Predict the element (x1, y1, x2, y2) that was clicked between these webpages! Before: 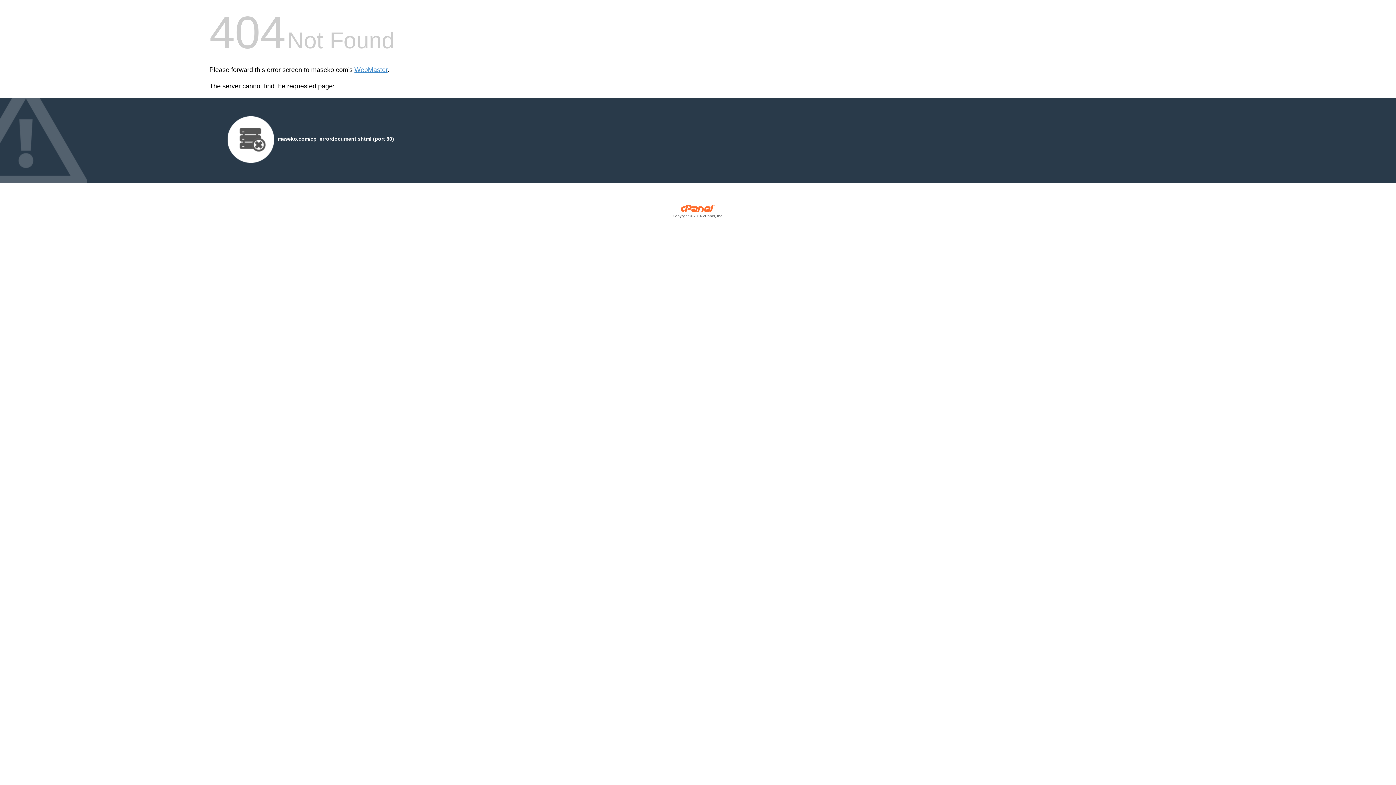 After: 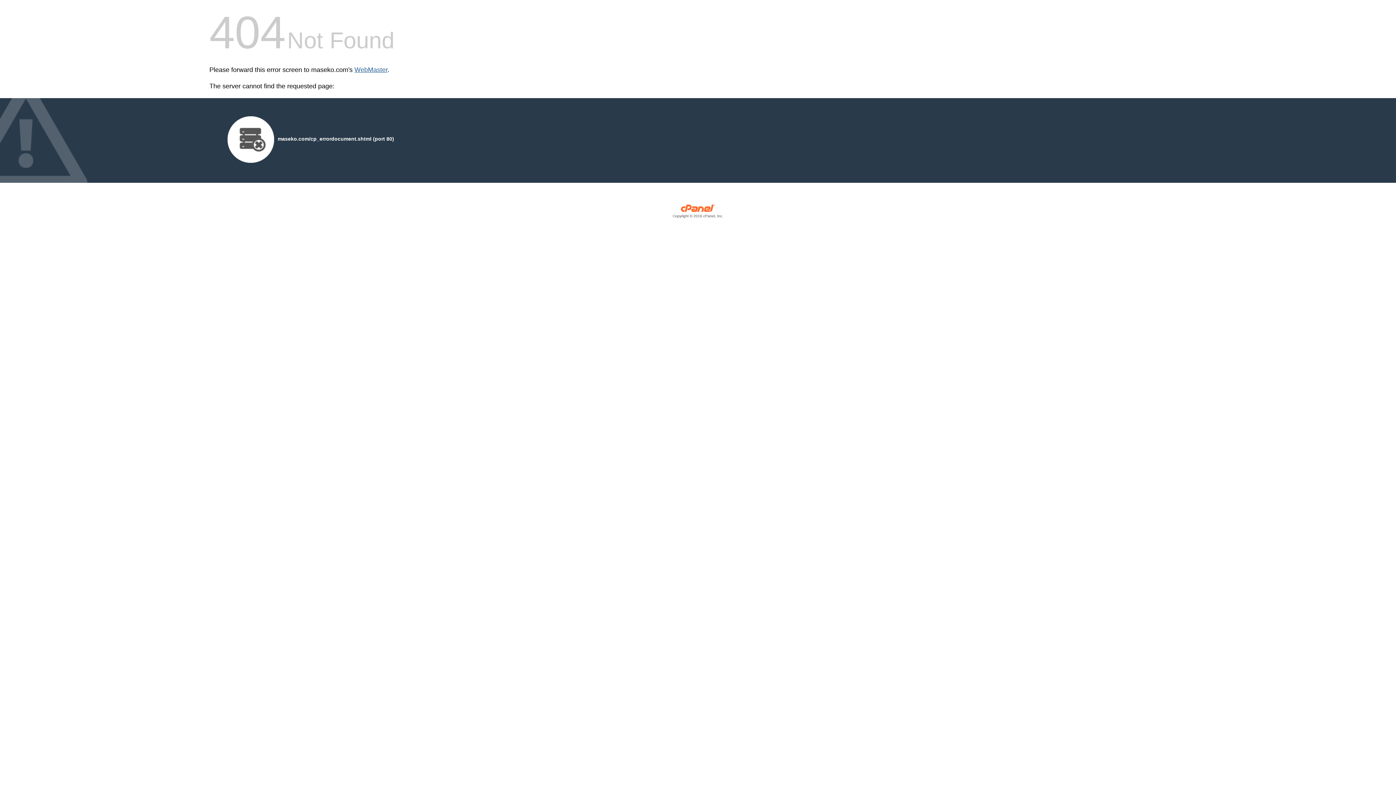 Action: label: WebMaster bbox: (354, 66, 387, 73)